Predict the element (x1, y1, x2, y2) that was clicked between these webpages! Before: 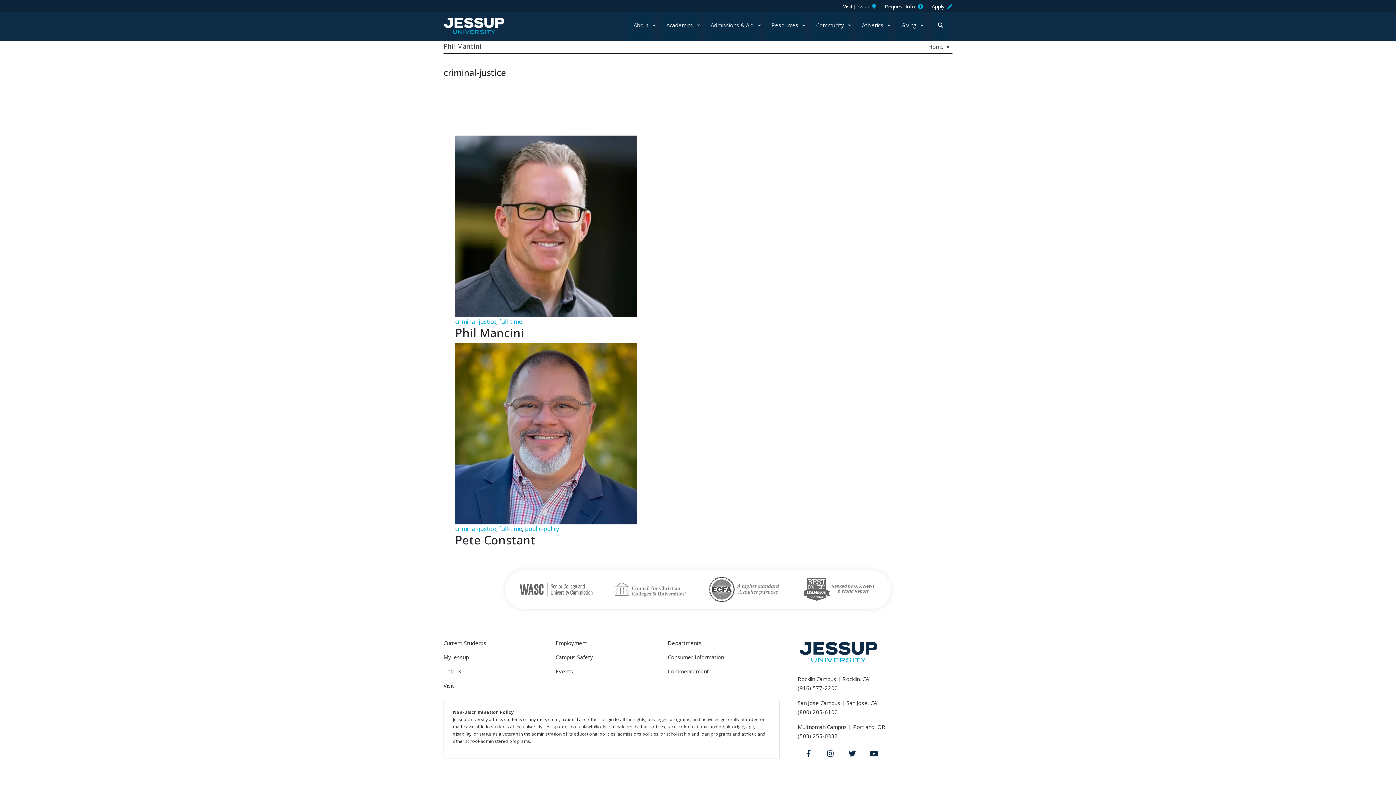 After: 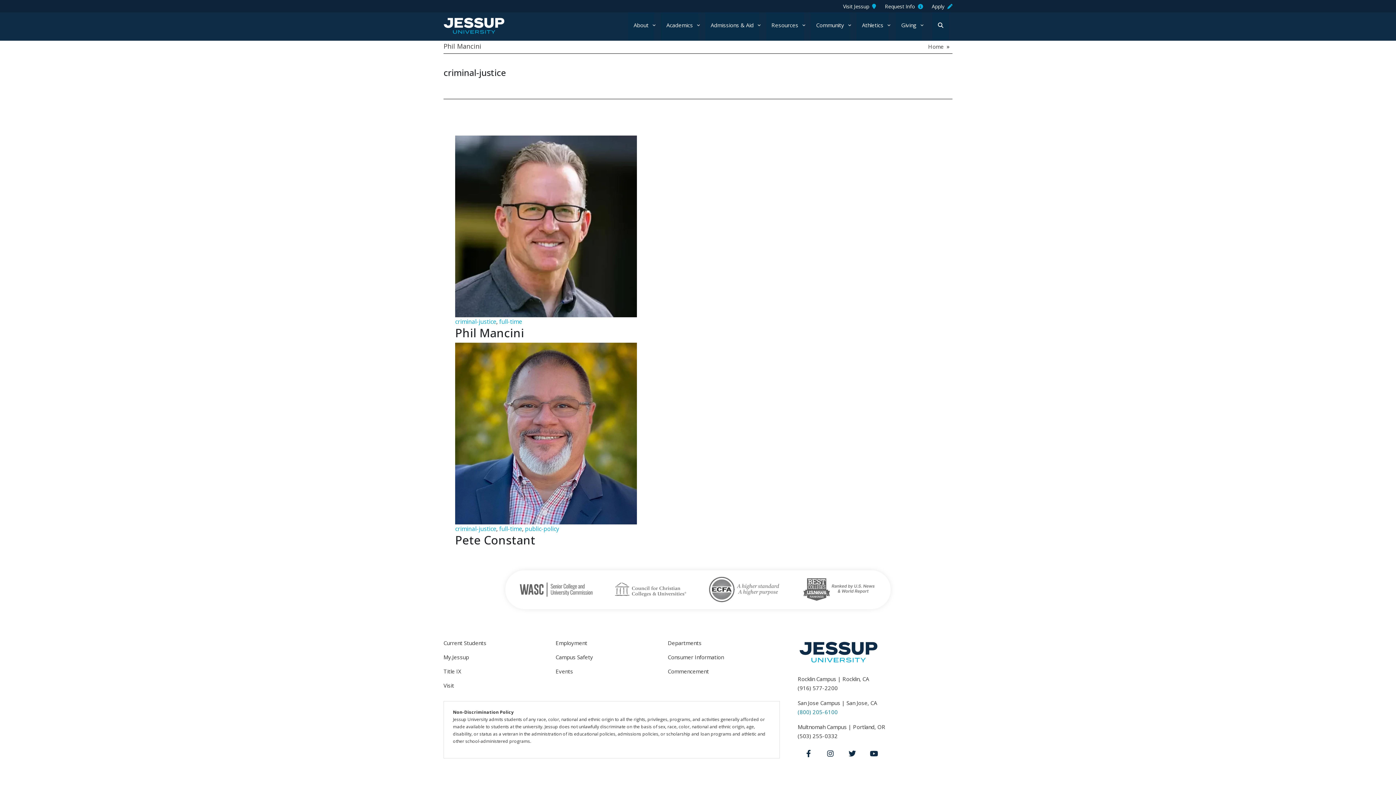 Action: bbox: (797, 708, 837, 716) label: (800) 205-6100